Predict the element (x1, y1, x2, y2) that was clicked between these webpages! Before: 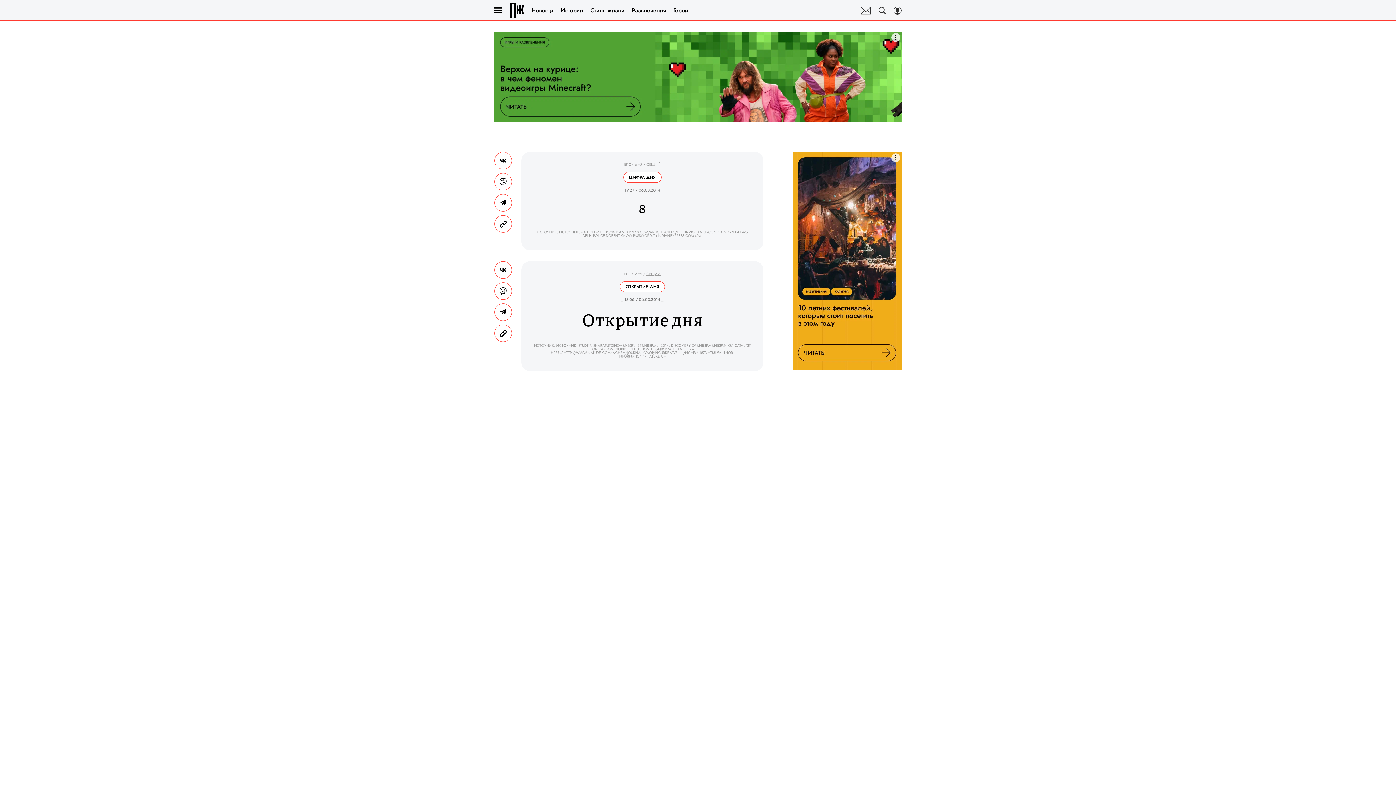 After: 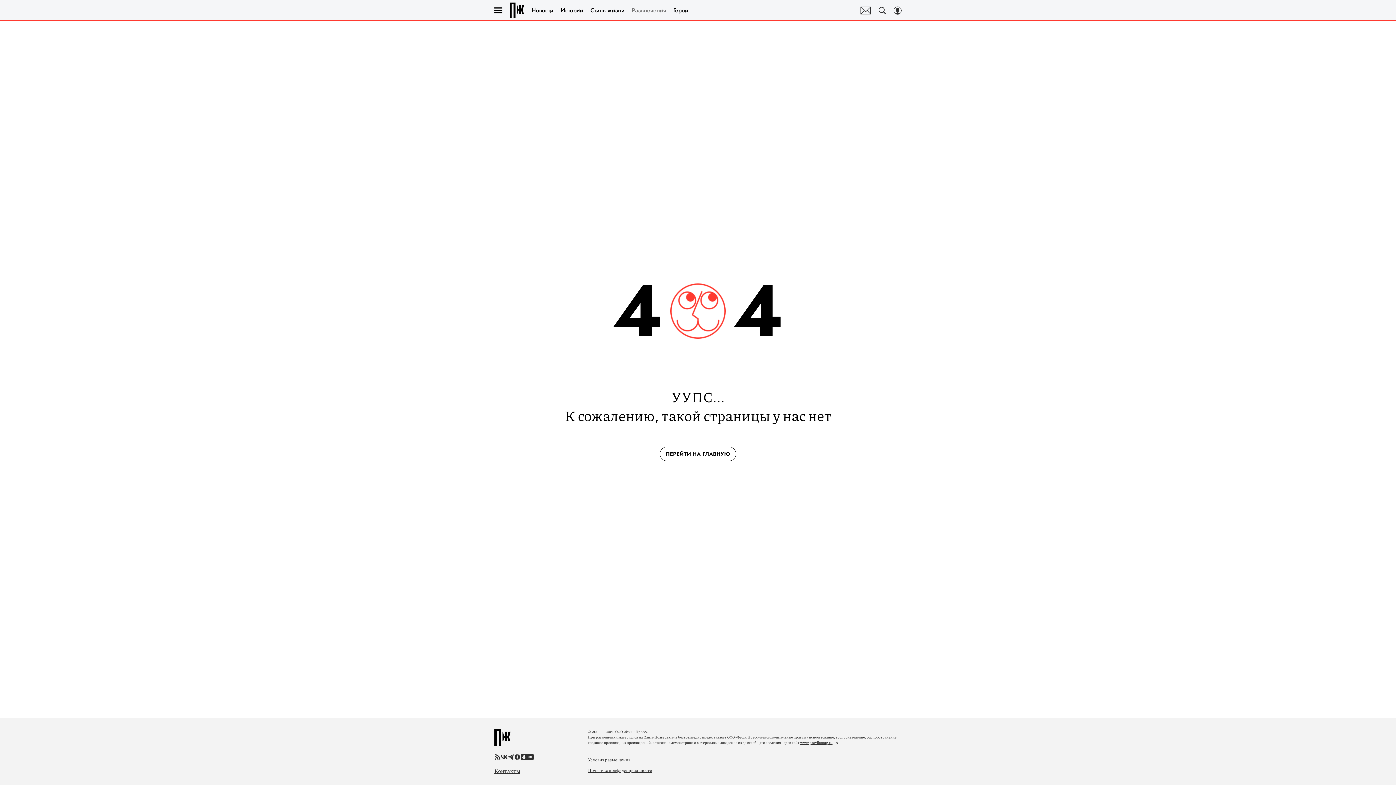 Action: label: Развлечения bbox: (632, 4, 666, 16)